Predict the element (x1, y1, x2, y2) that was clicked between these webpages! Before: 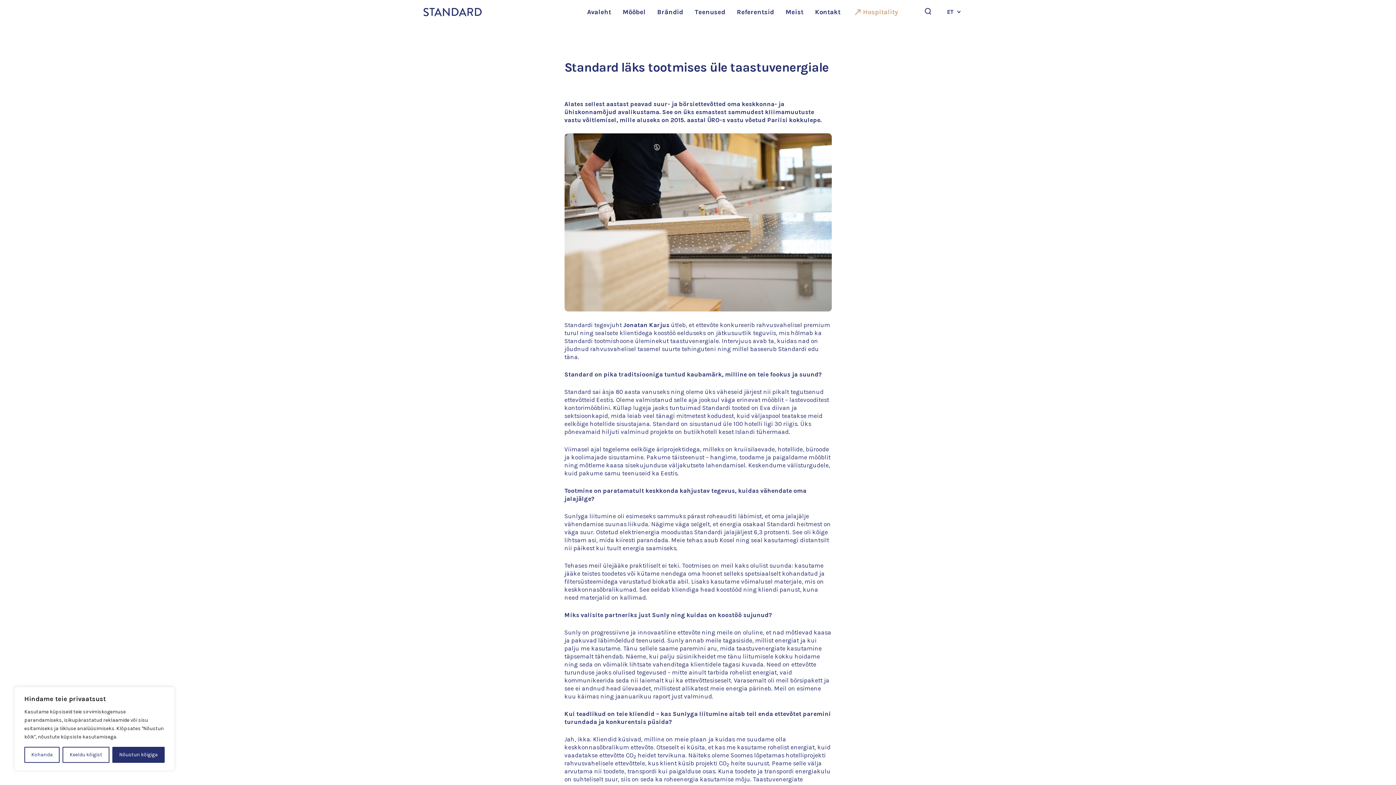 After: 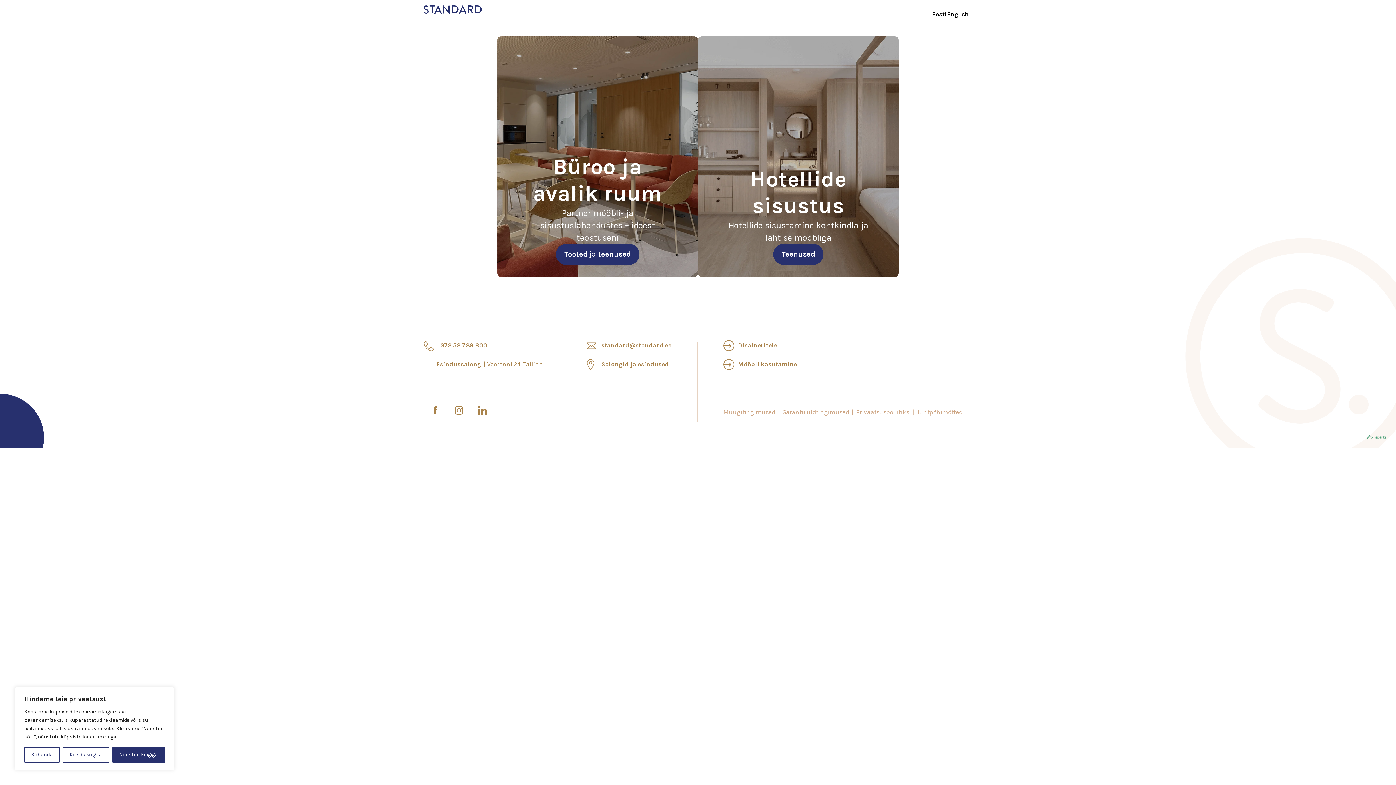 Action: bbox: (423, 8, 481, 16)